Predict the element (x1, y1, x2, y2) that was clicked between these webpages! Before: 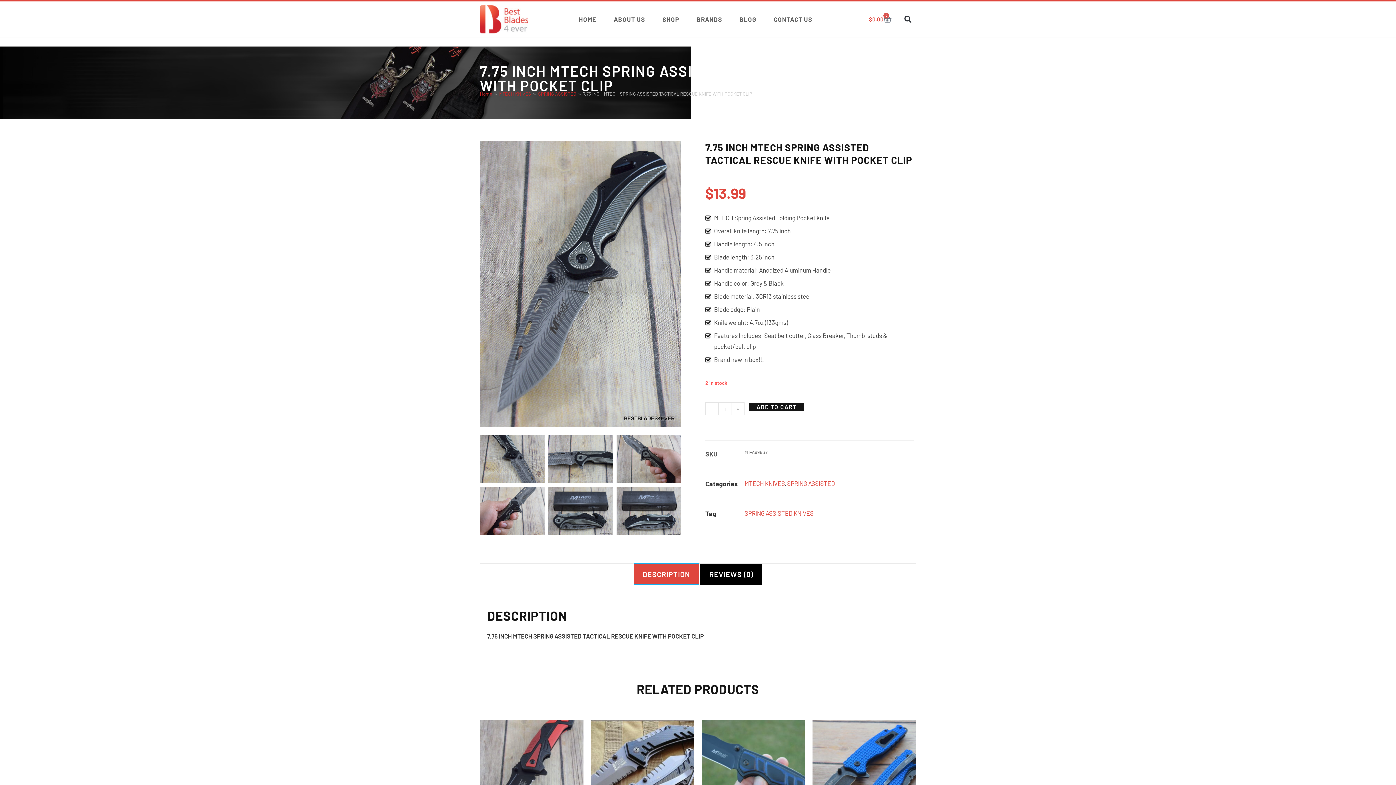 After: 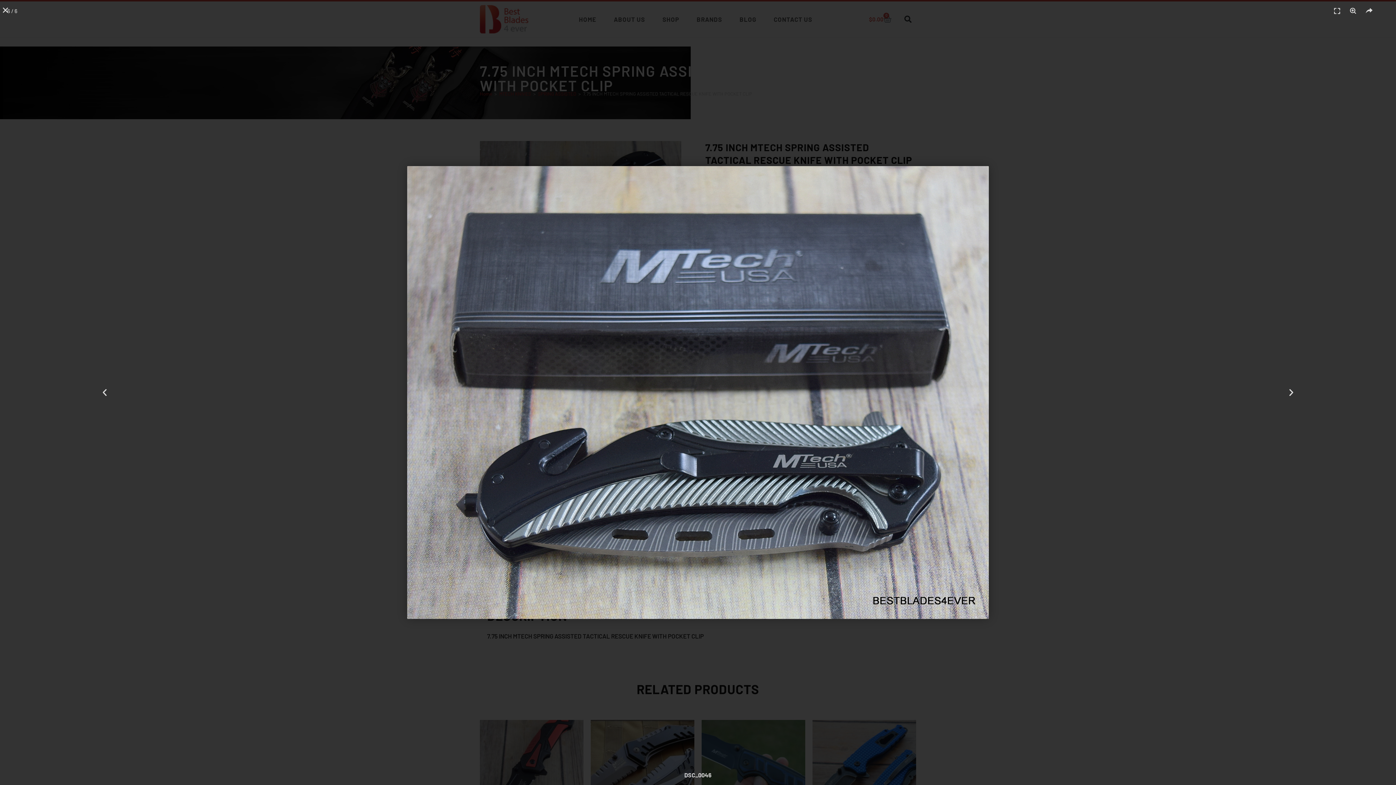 Action: bbox: (616, 487, 681, 535)